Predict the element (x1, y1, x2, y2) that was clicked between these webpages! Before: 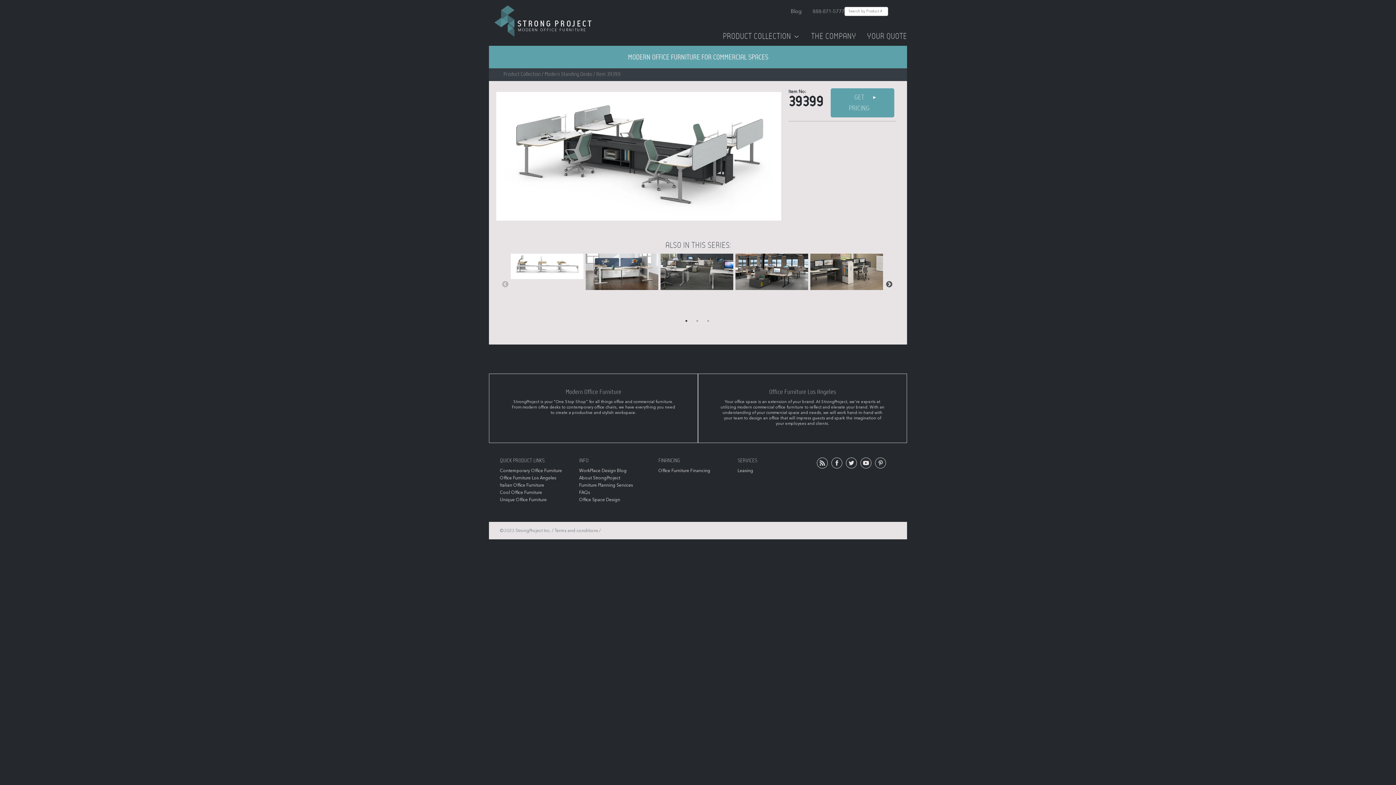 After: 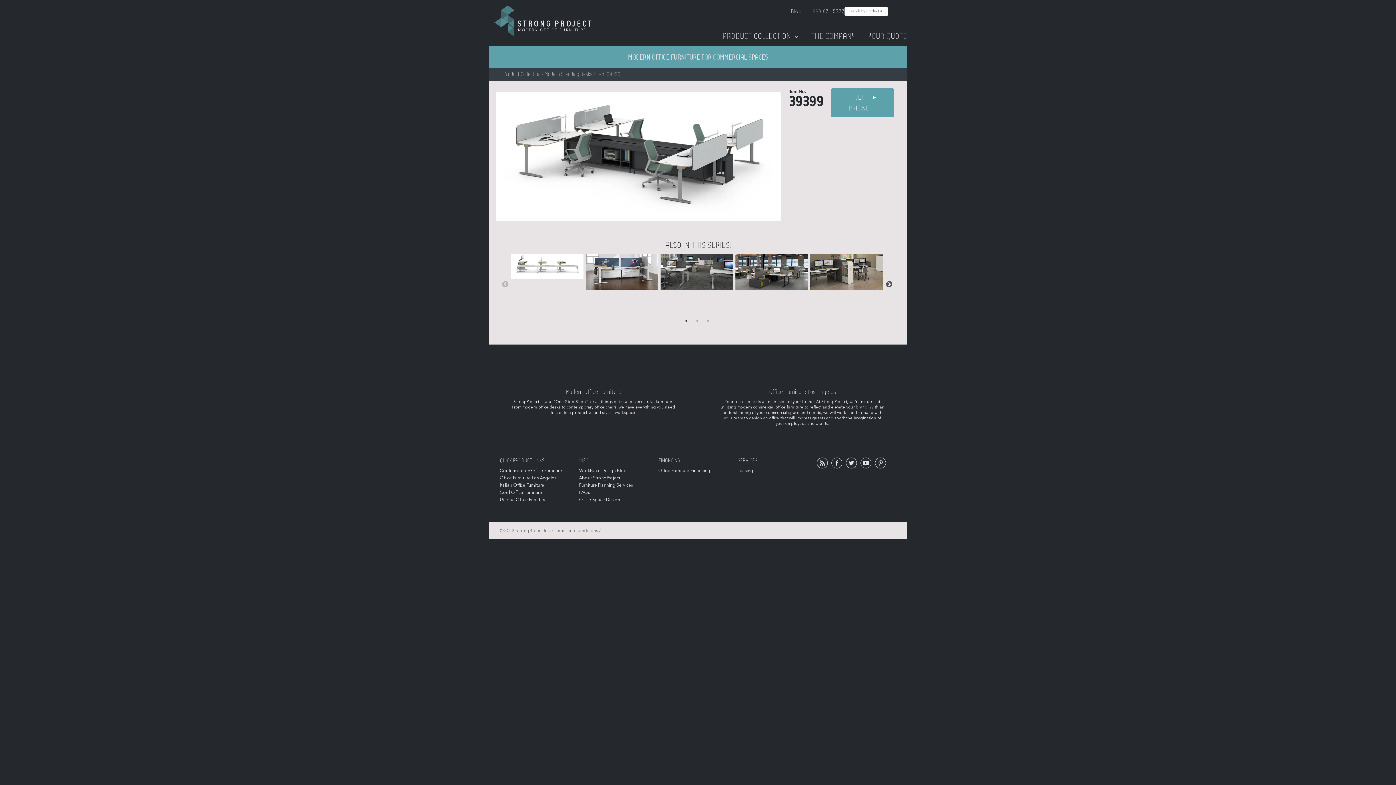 Action: bbox: (682, 317, 690, 324) label: 1